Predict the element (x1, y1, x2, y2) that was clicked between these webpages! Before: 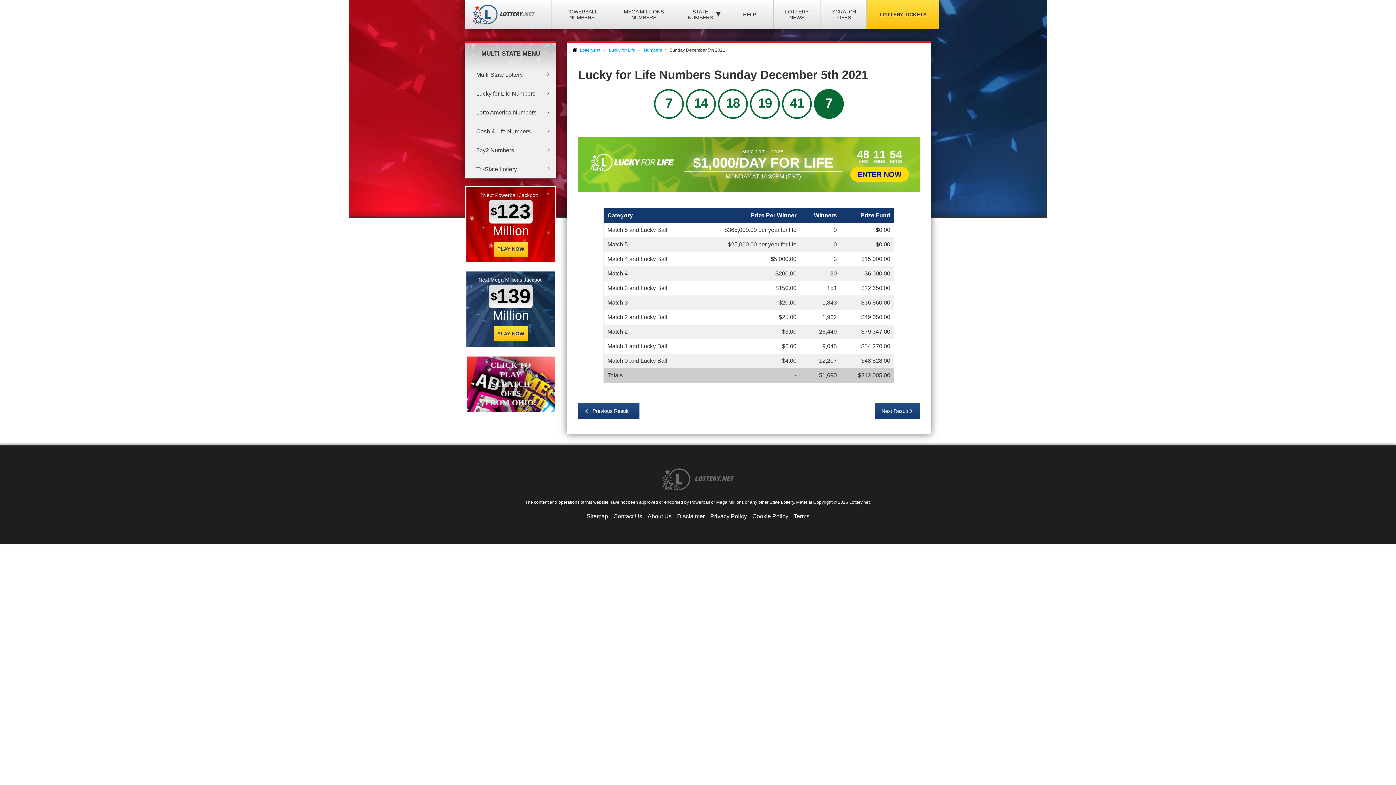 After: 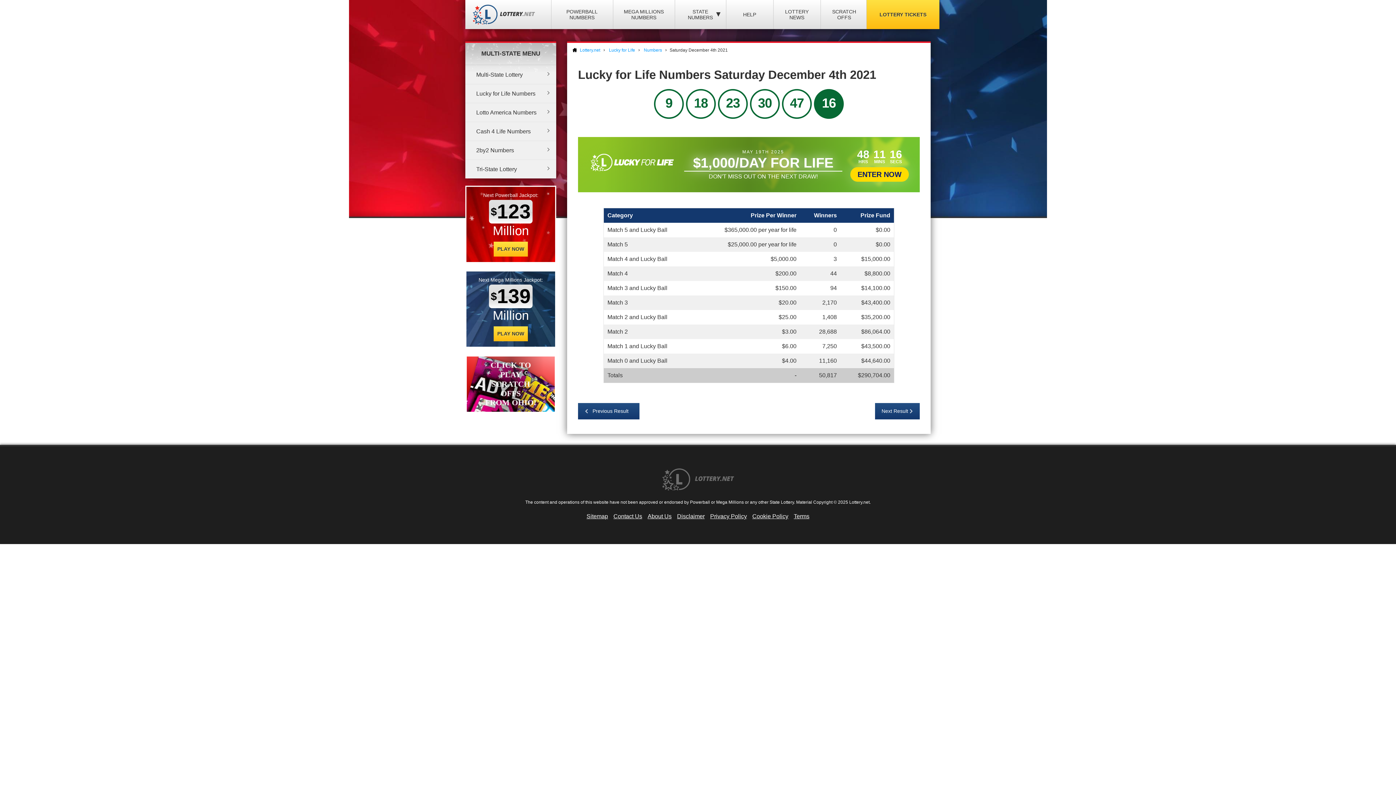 Action: label: Previous Result bbox: (578, 403, 639, 419)